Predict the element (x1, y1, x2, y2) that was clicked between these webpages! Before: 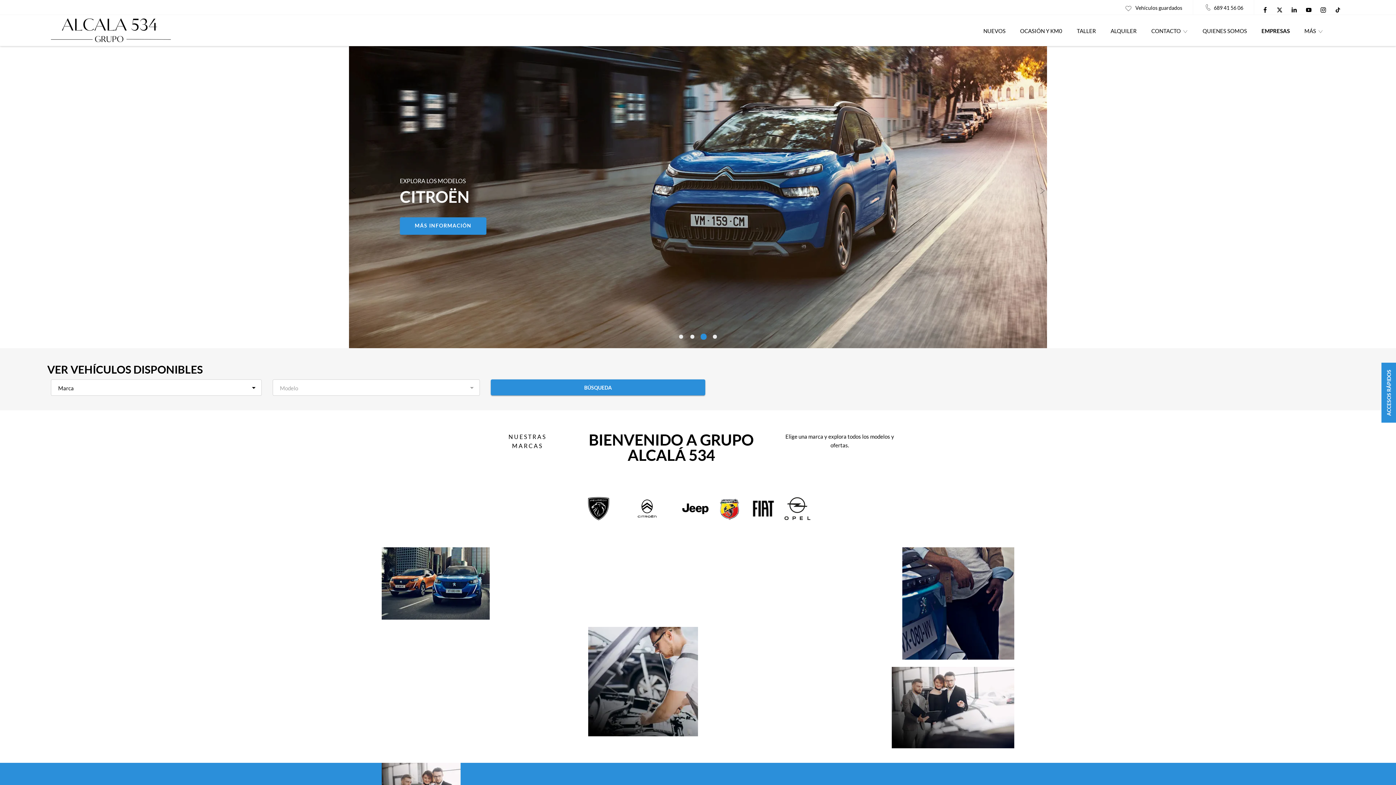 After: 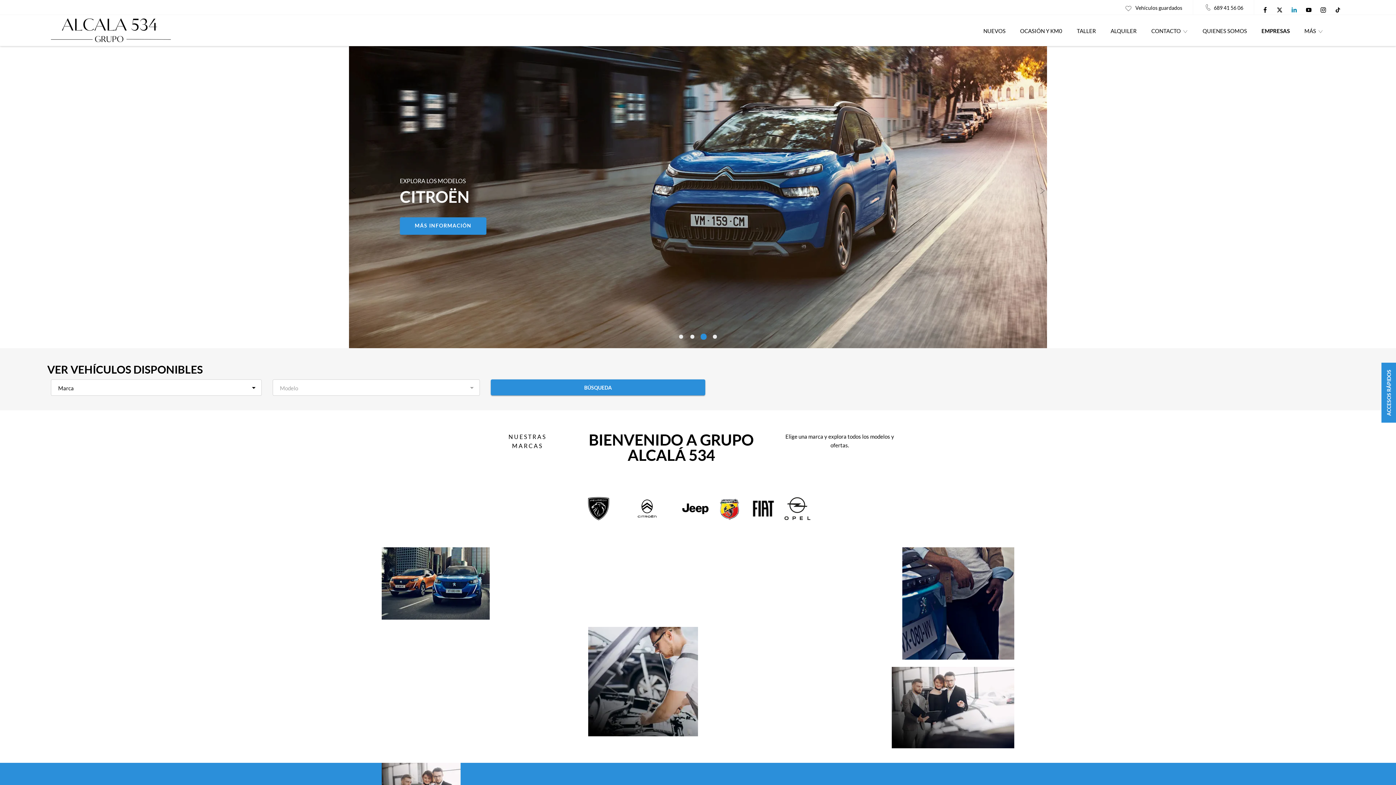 Action: bbox: (1287, 0, 1301, 19)